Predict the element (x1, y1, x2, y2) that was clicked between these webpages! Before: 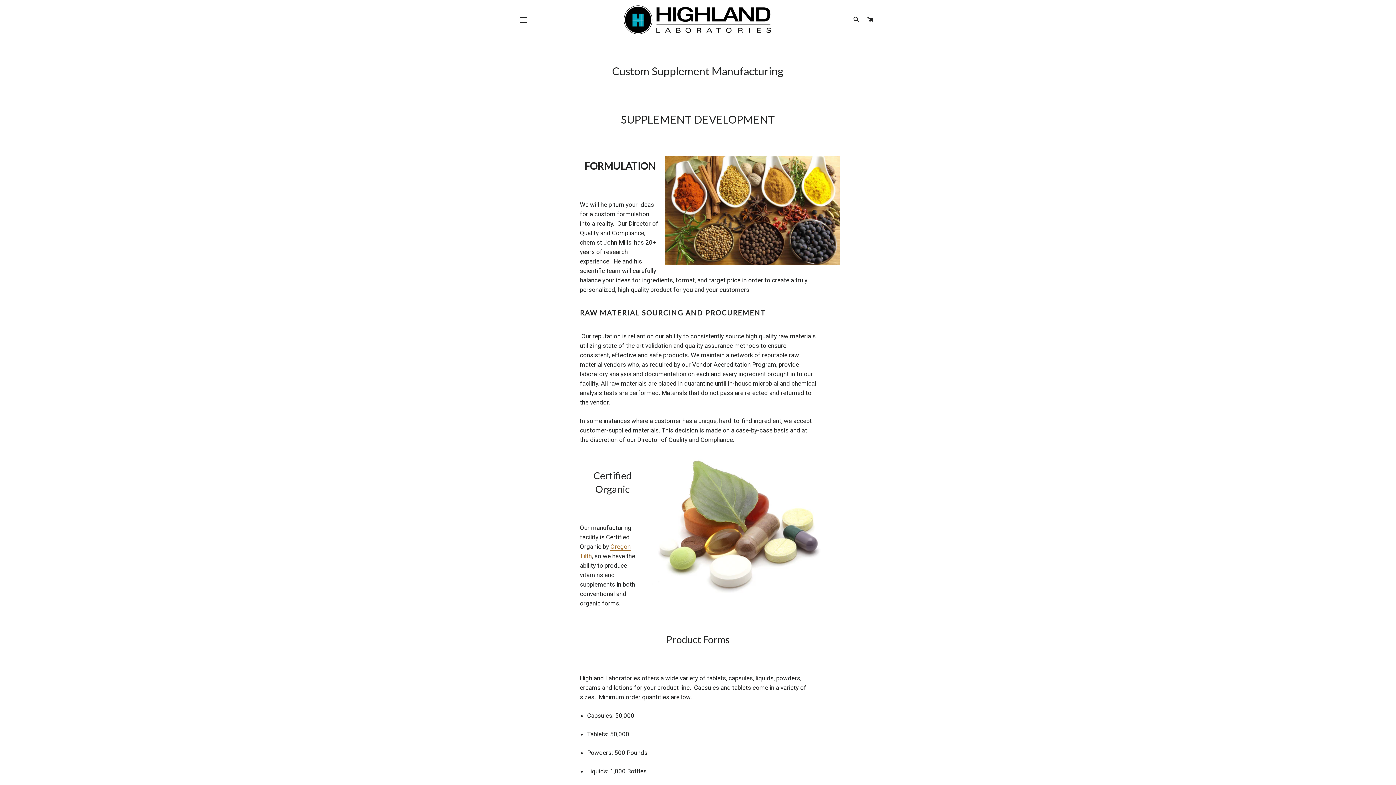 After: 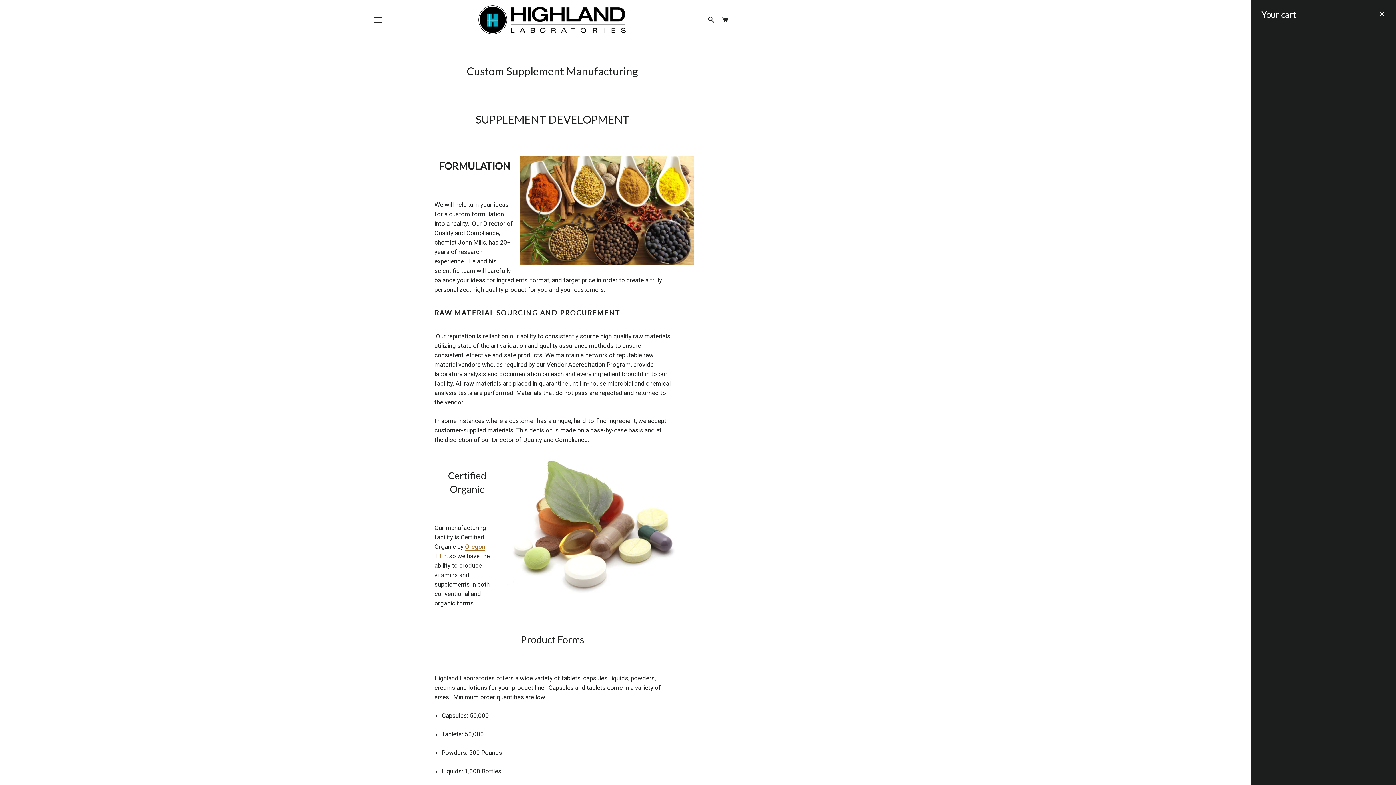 Action: bbox: (864, 9, 877, 30) label: CART